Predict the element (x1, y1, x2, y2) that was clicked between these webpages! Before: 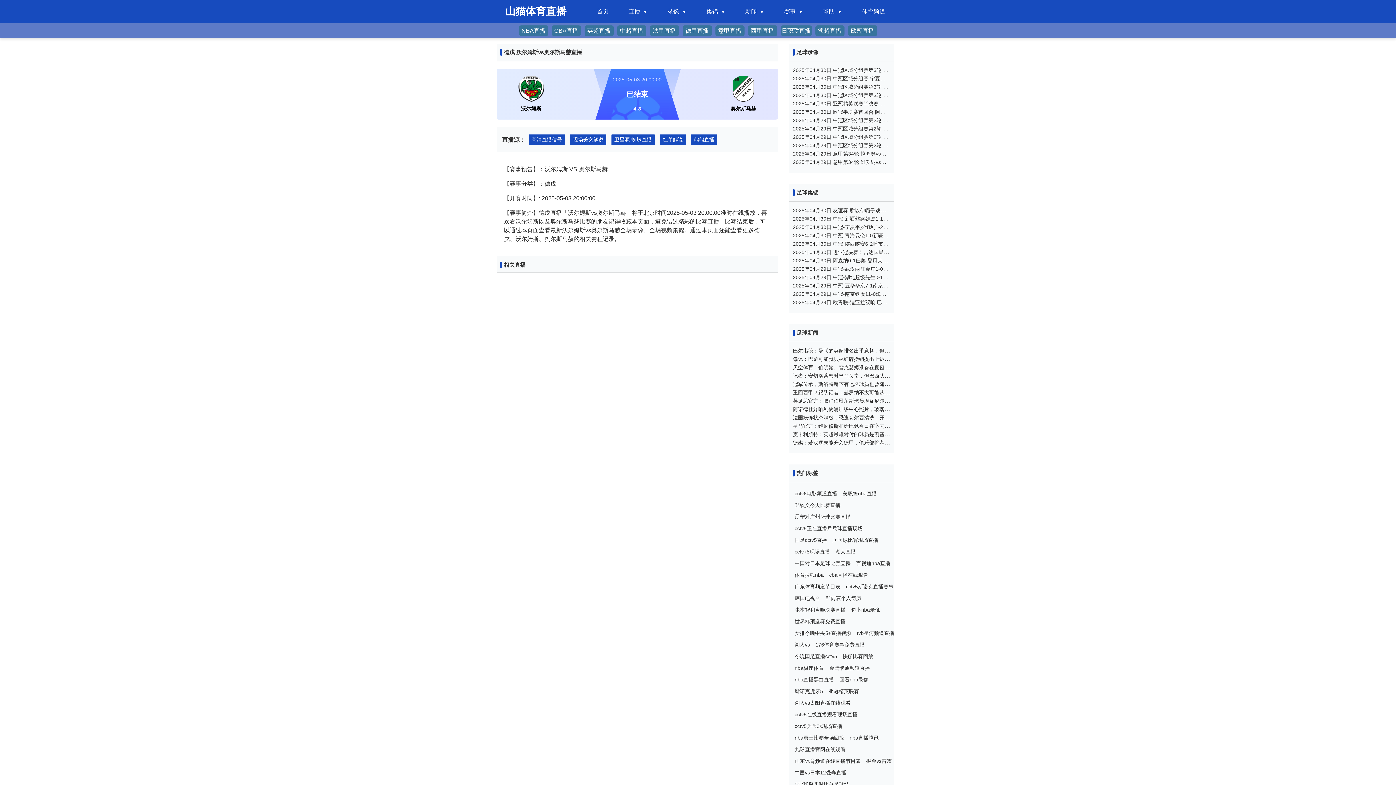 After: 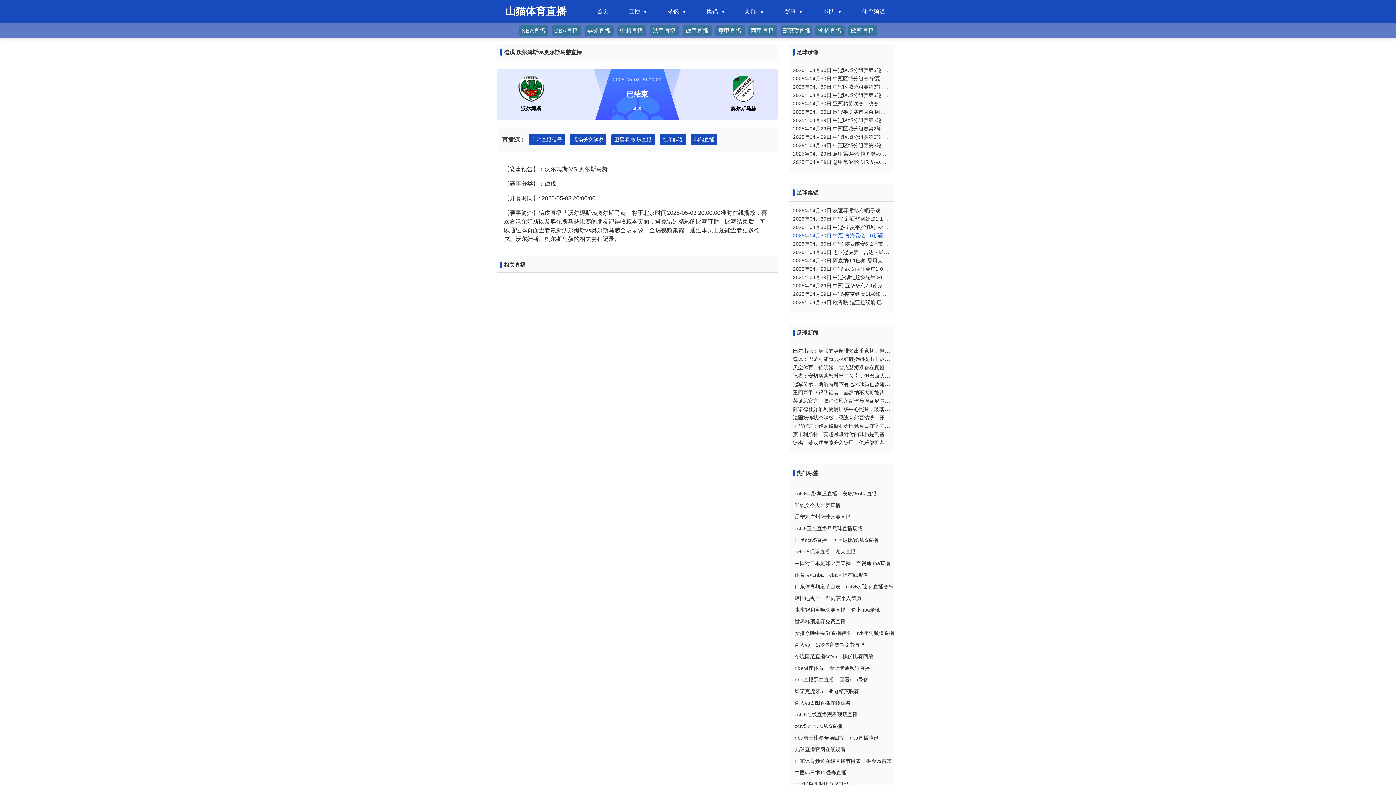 Action: label: 2025年04月30日 中冠-青海昆仑1-0新疆金盾 姜嘉豪门前抢点破门 bbox: (793, 232, 890, 238)